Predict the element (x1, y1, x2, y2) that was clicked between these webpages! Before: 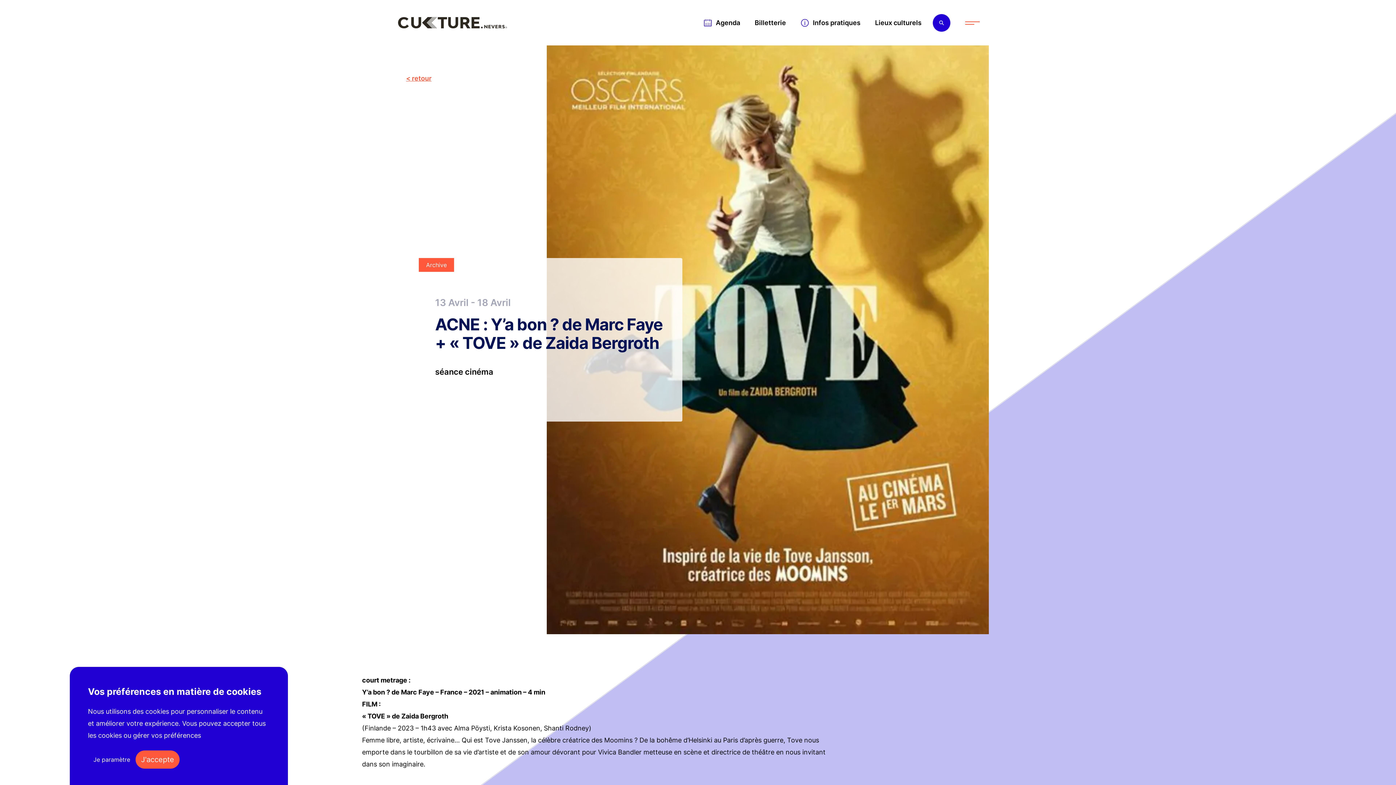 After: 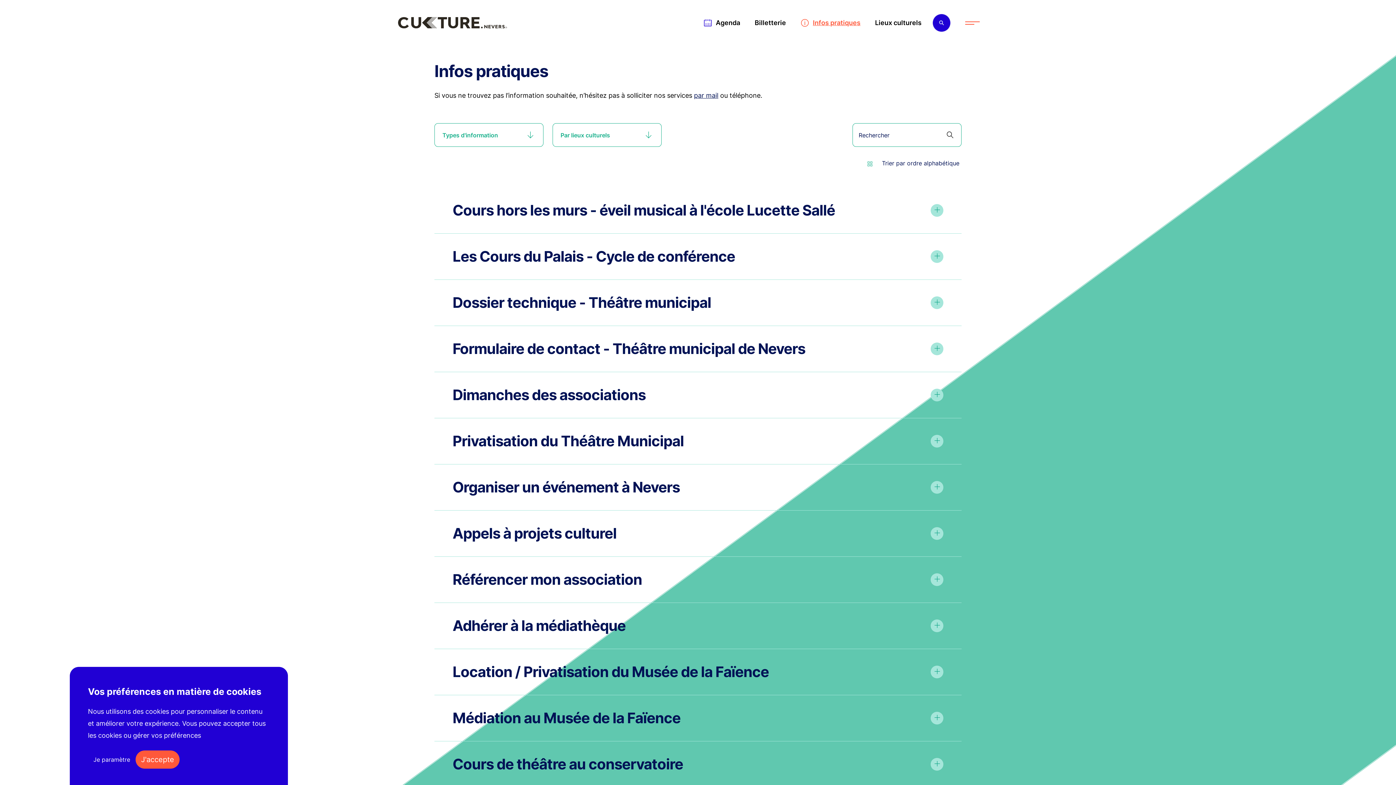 Action: label: Infos pratiques bbox: (800, 18, 860, 26)